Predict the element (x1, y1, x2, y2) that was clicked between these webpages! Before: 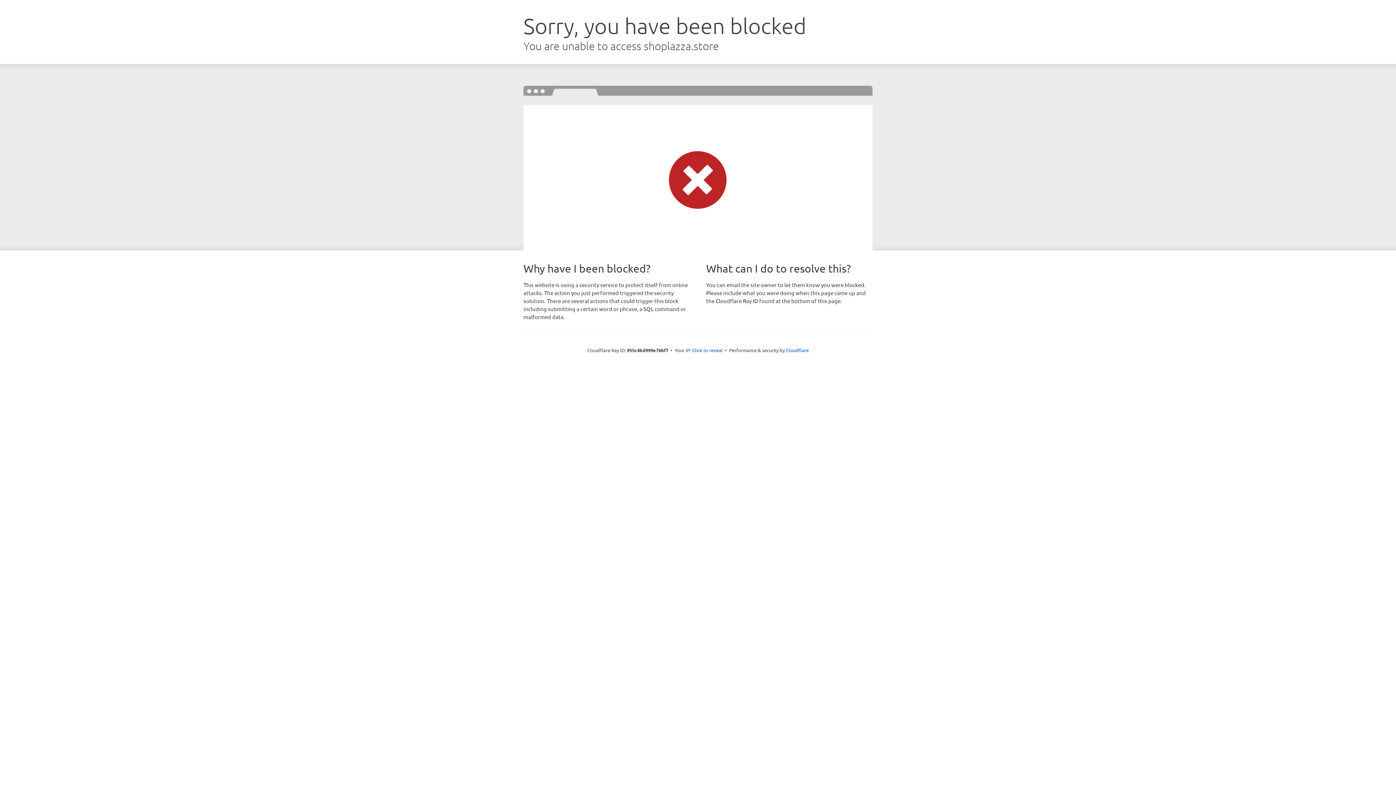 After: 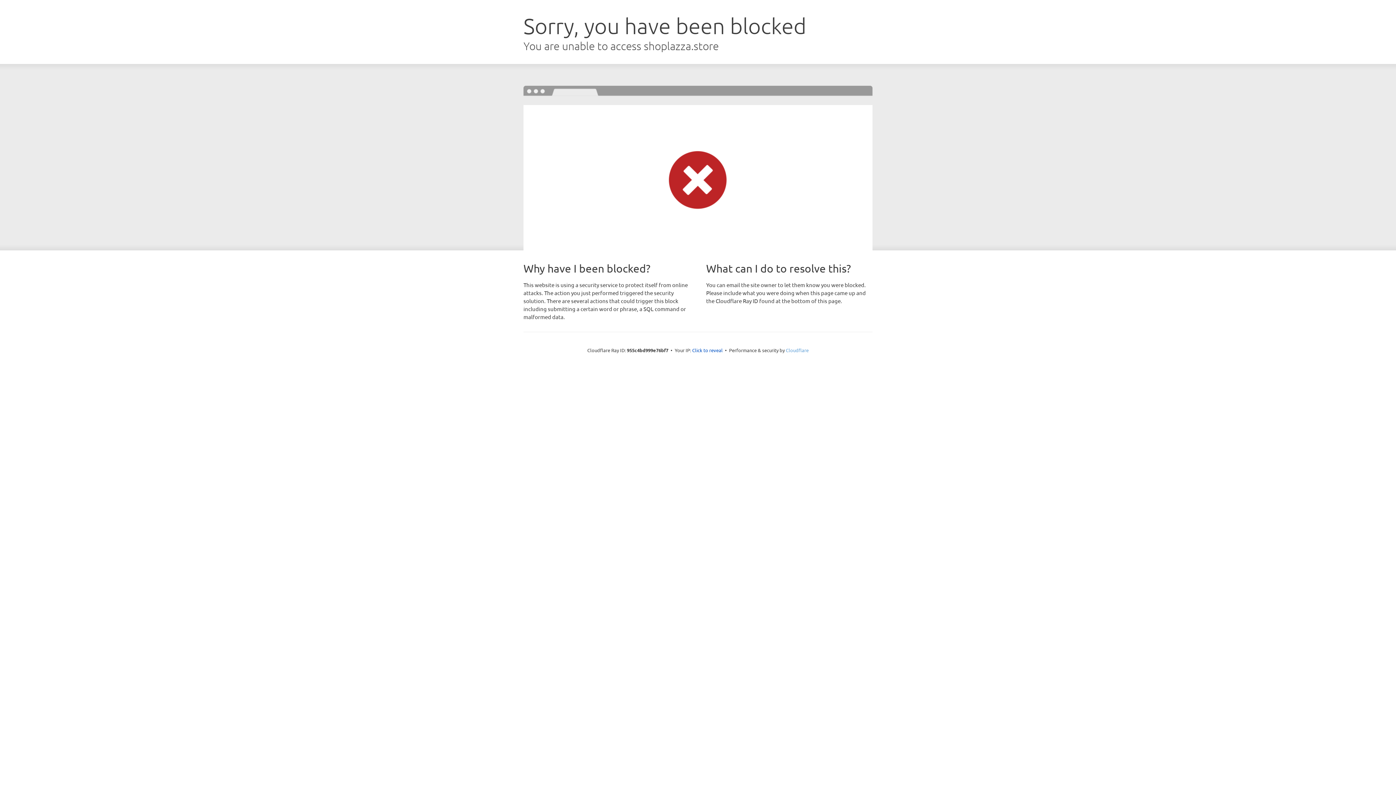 Action: bbox: (786, 347, 808, 353) label: Cloudflare